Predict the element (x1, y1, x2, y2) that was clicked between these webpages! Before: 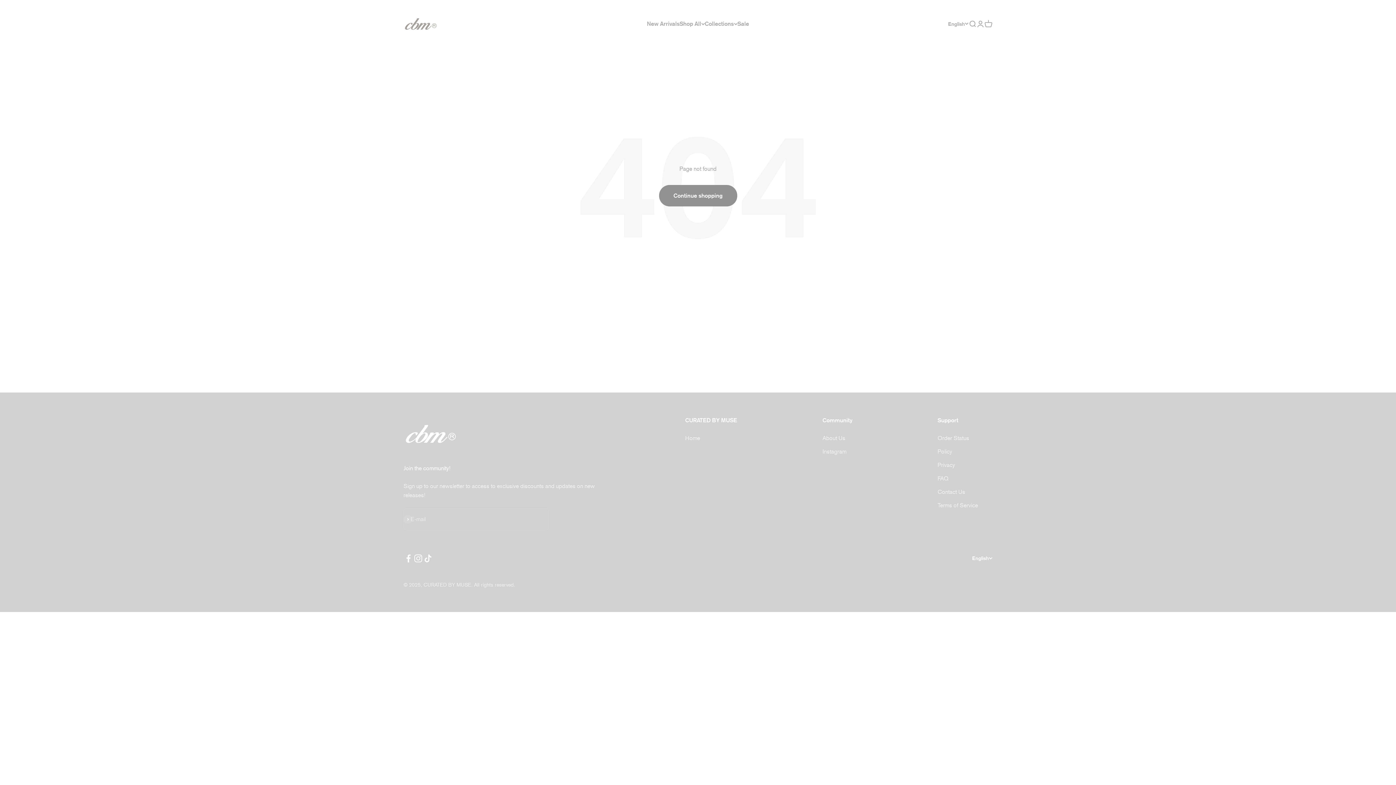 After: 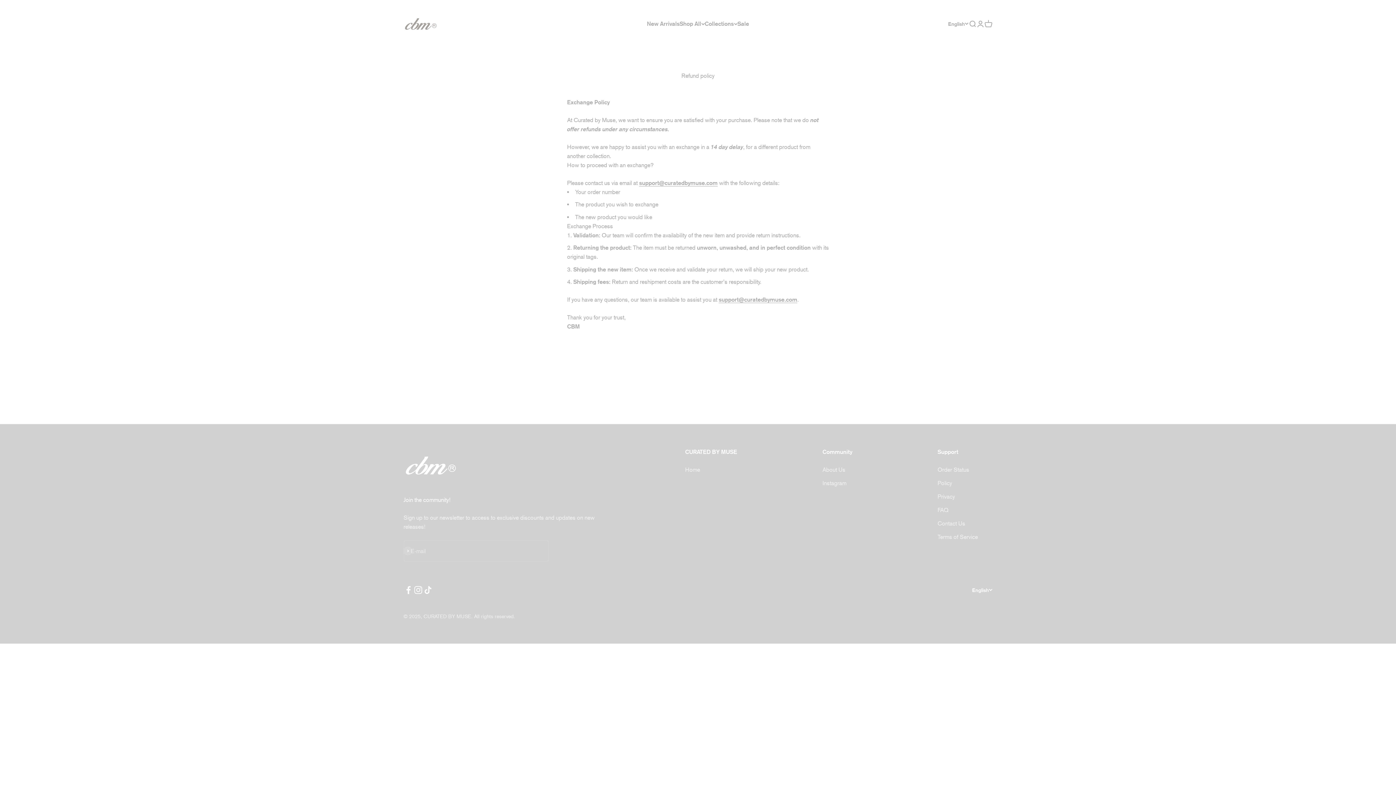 Action: label: Policy bbox: (937, 447, 952, 456)